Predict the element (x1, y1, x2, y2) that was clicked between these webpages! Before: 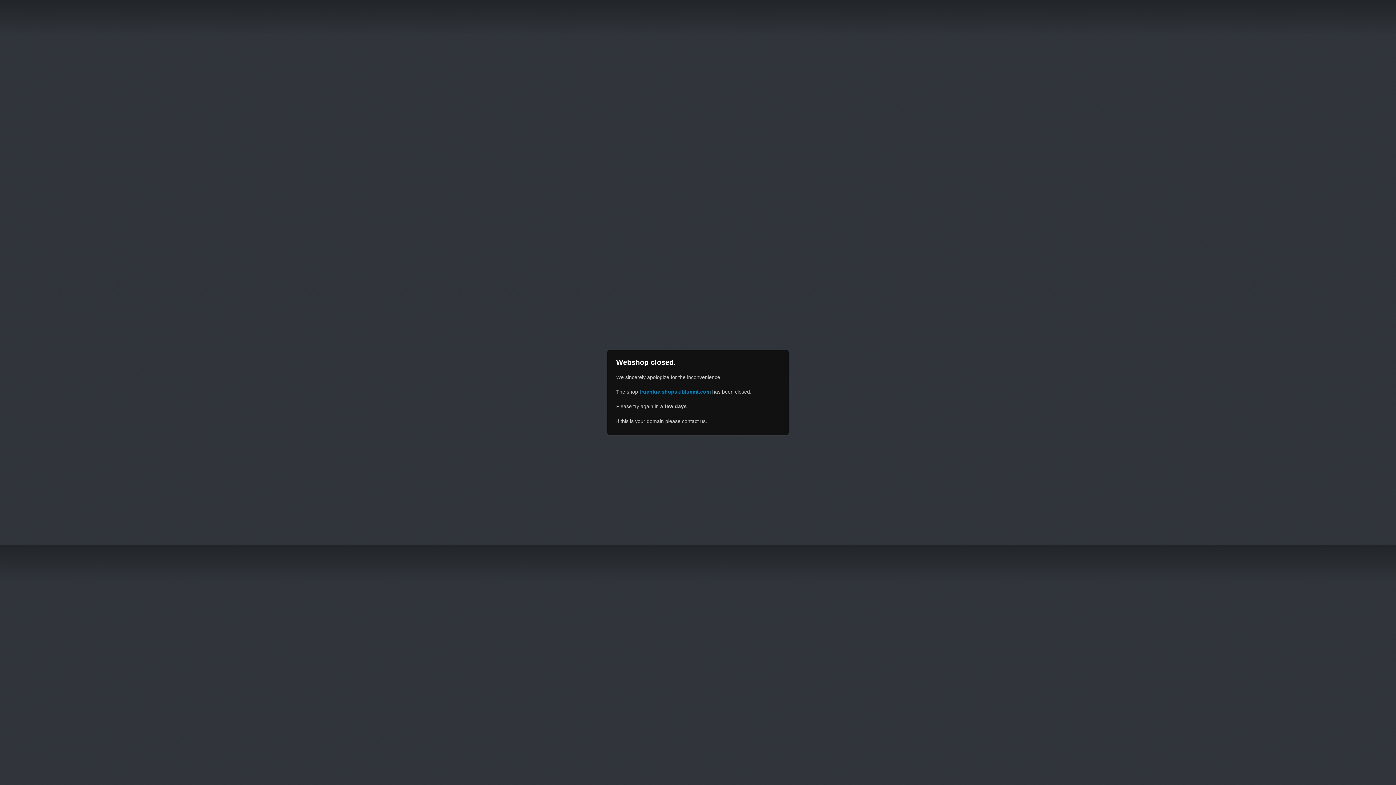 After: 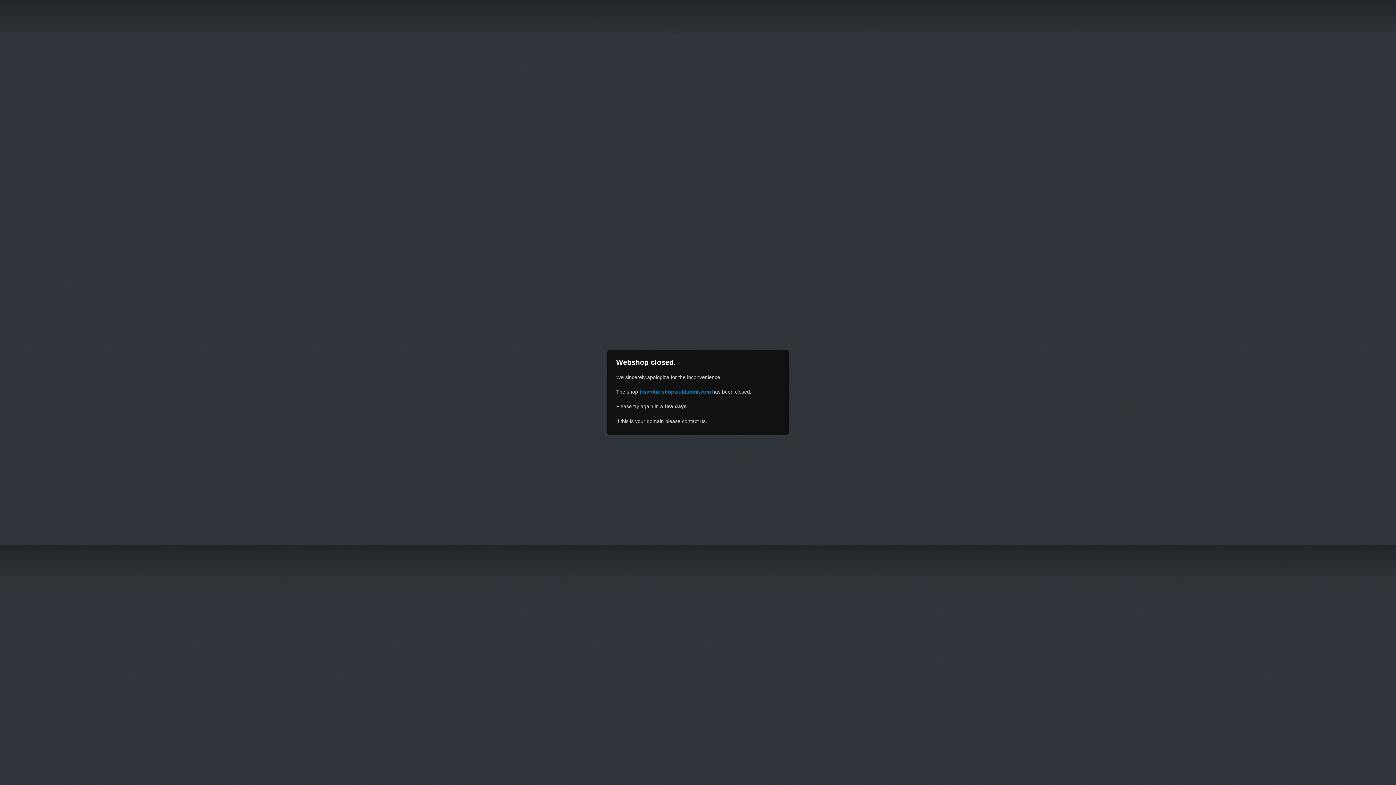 Action: bbox: (639, 389, 710, 394) label: trueblue.shopskibluemt.com